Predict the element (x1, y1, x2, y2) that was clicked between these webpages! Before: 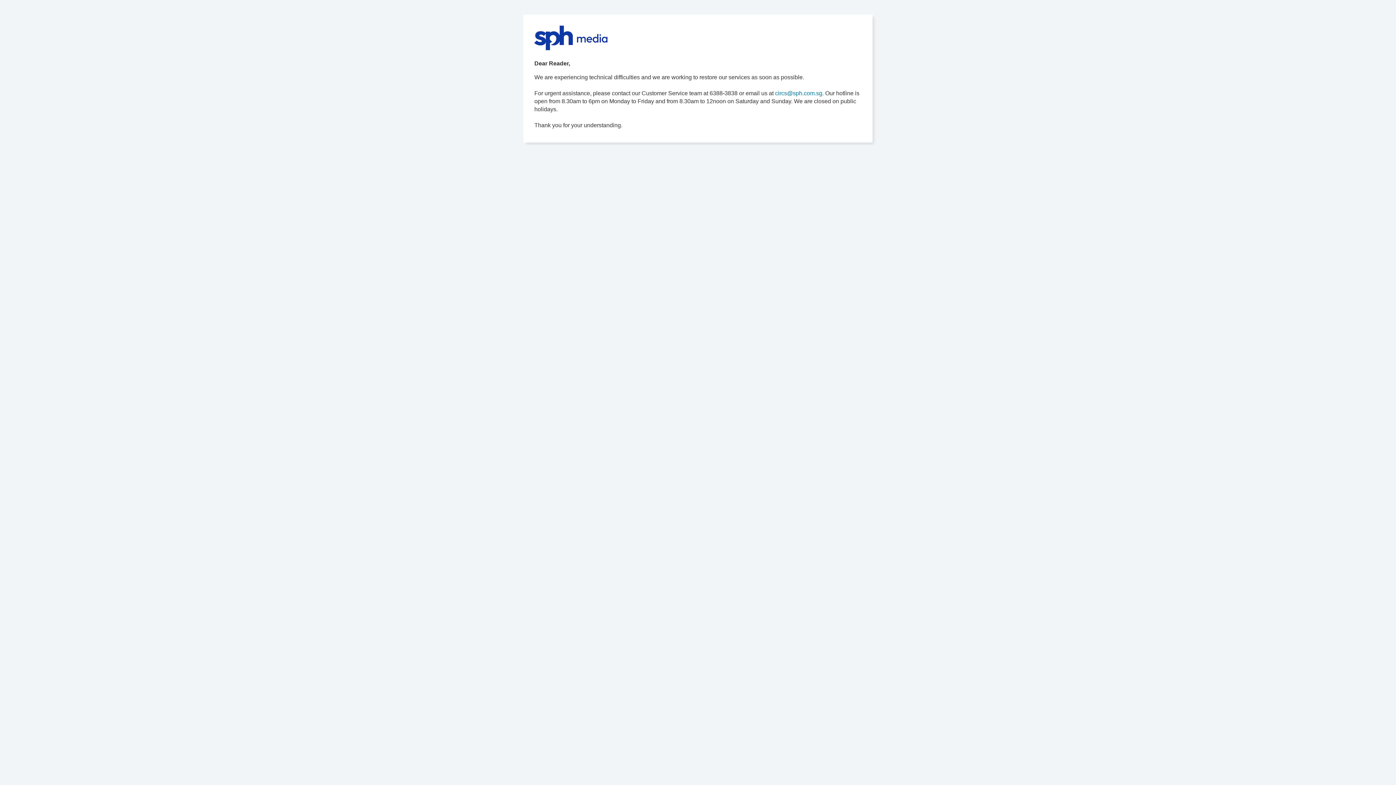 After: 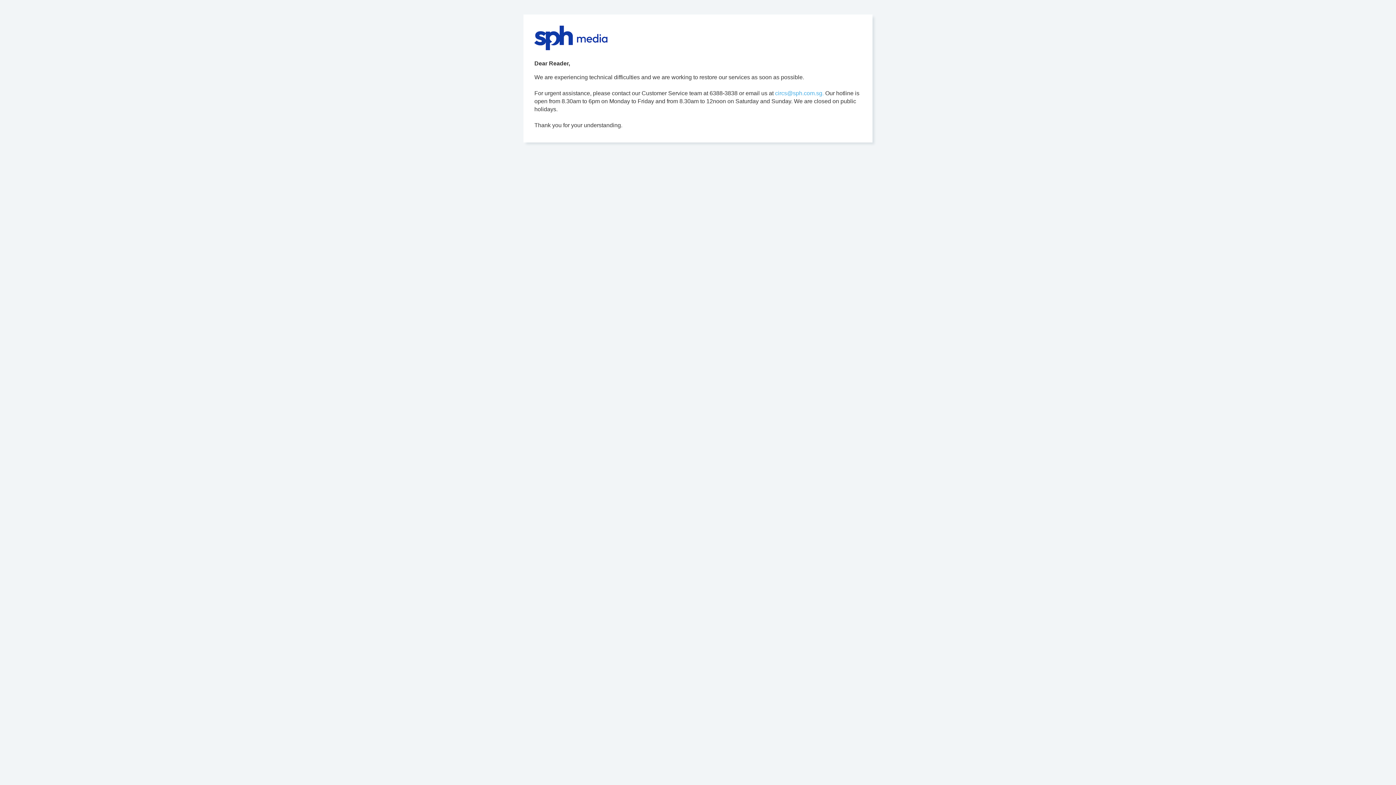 Action: bbox: (775, 90, 824, 96) label: circs@sph.com.sg.